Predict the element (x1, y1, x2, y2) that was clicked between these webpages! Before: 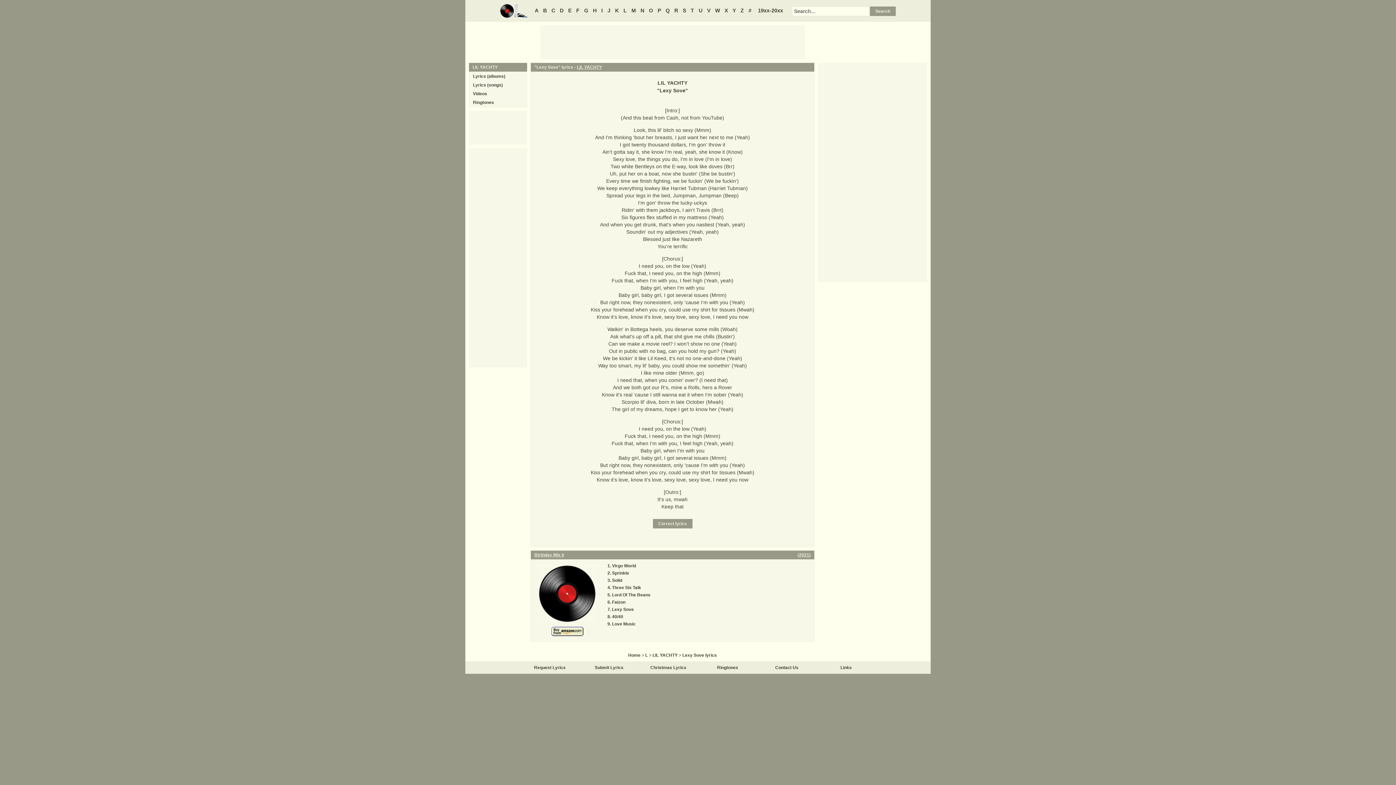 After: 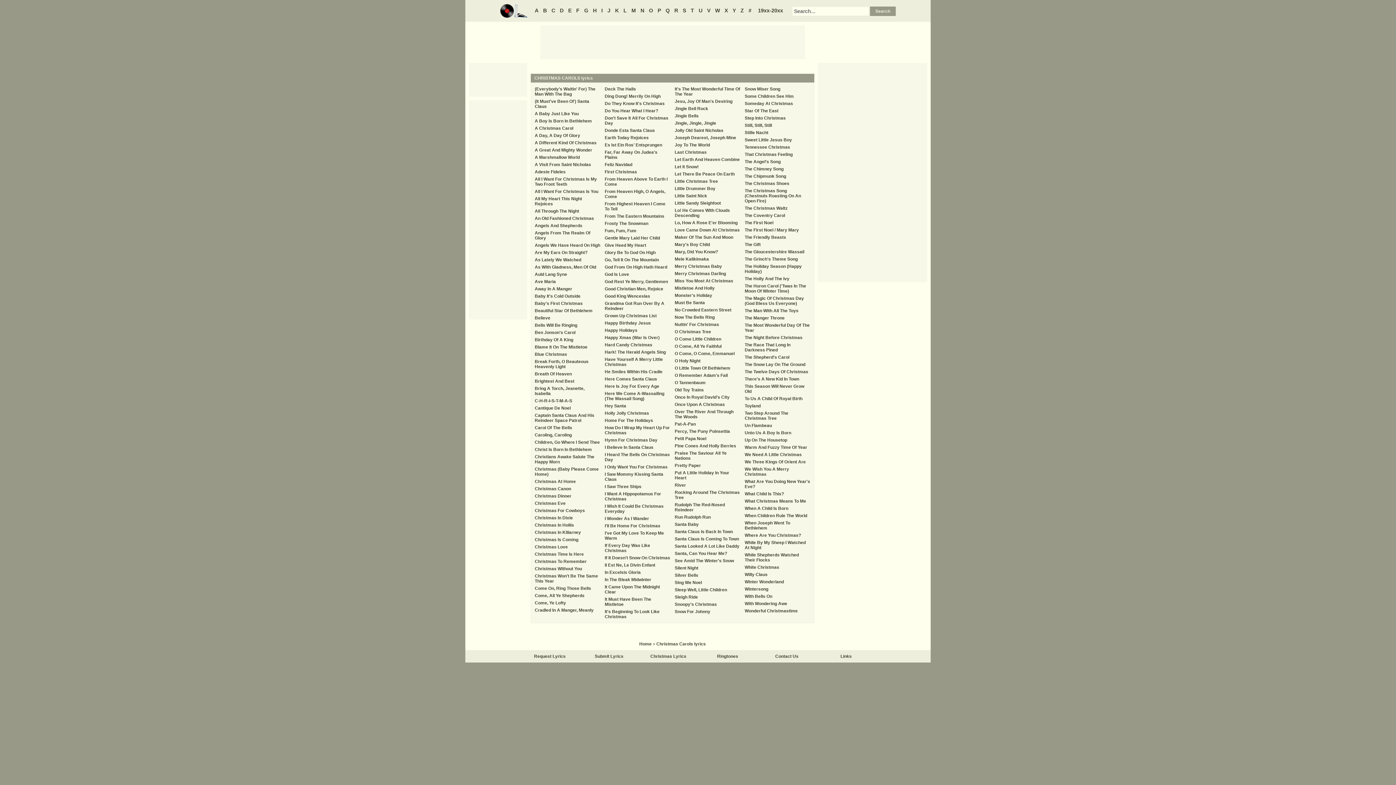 Action: bbox: (650, 665, 686, 670) label: Christmas Lyrics